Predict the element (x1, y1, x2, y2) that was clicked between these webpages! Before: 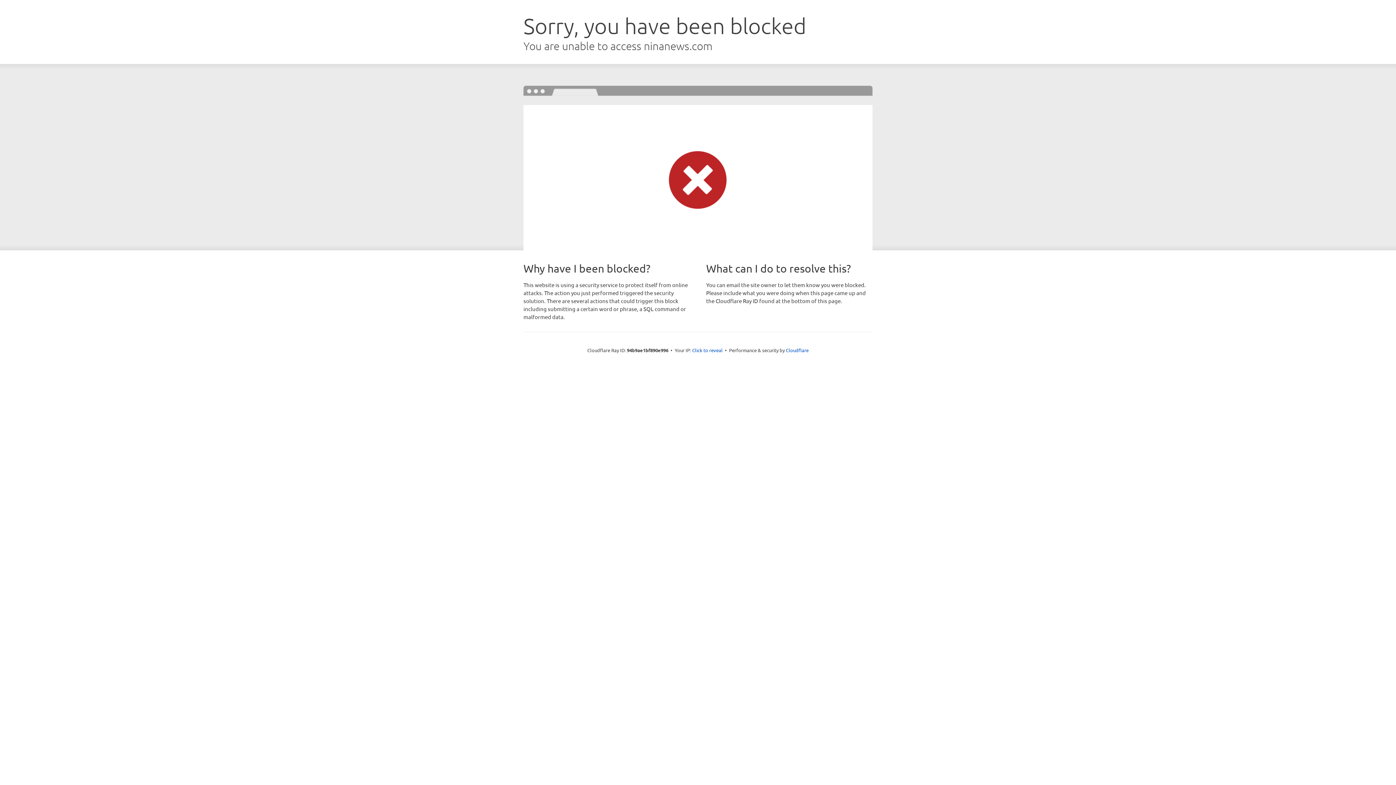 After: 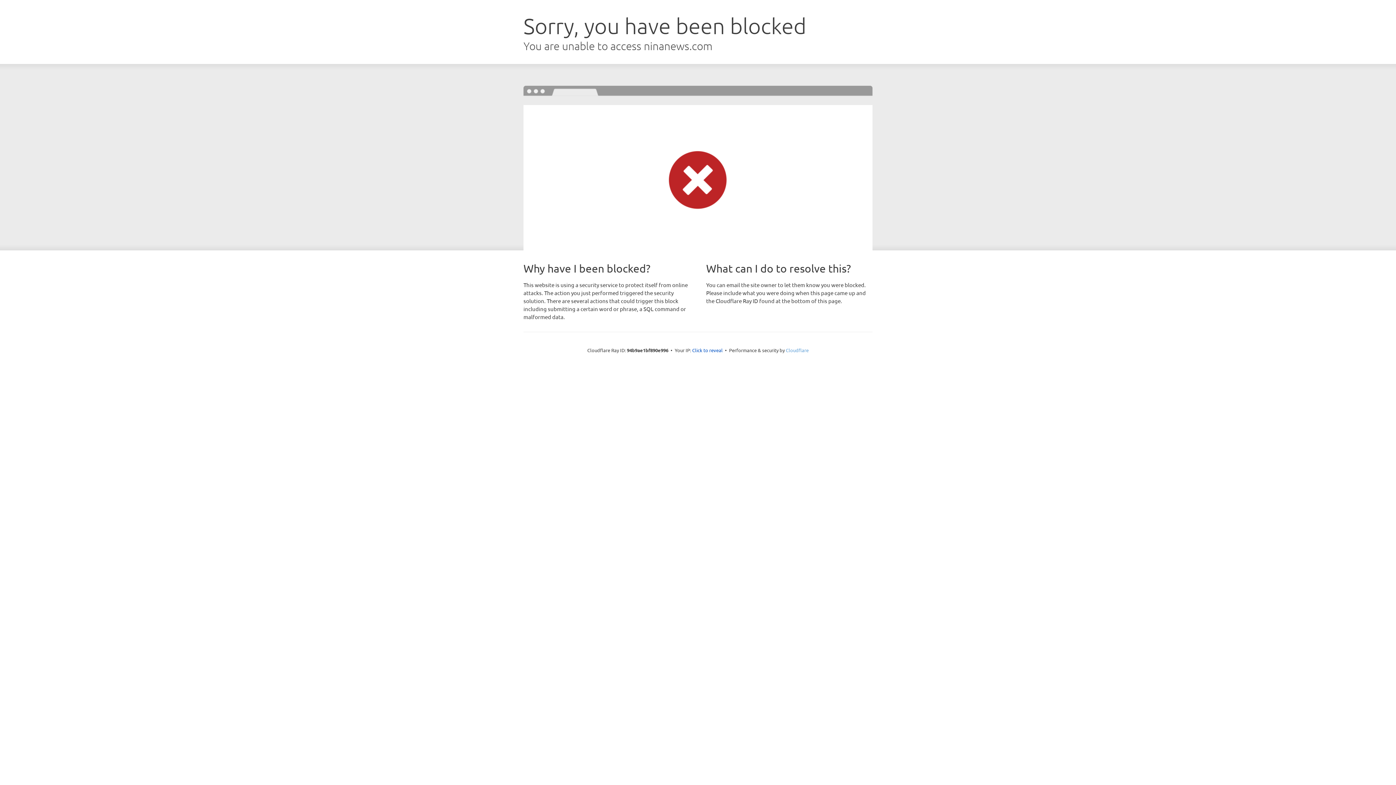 Action: bbox: (786, 347, 808, 353) label: Cloudflare